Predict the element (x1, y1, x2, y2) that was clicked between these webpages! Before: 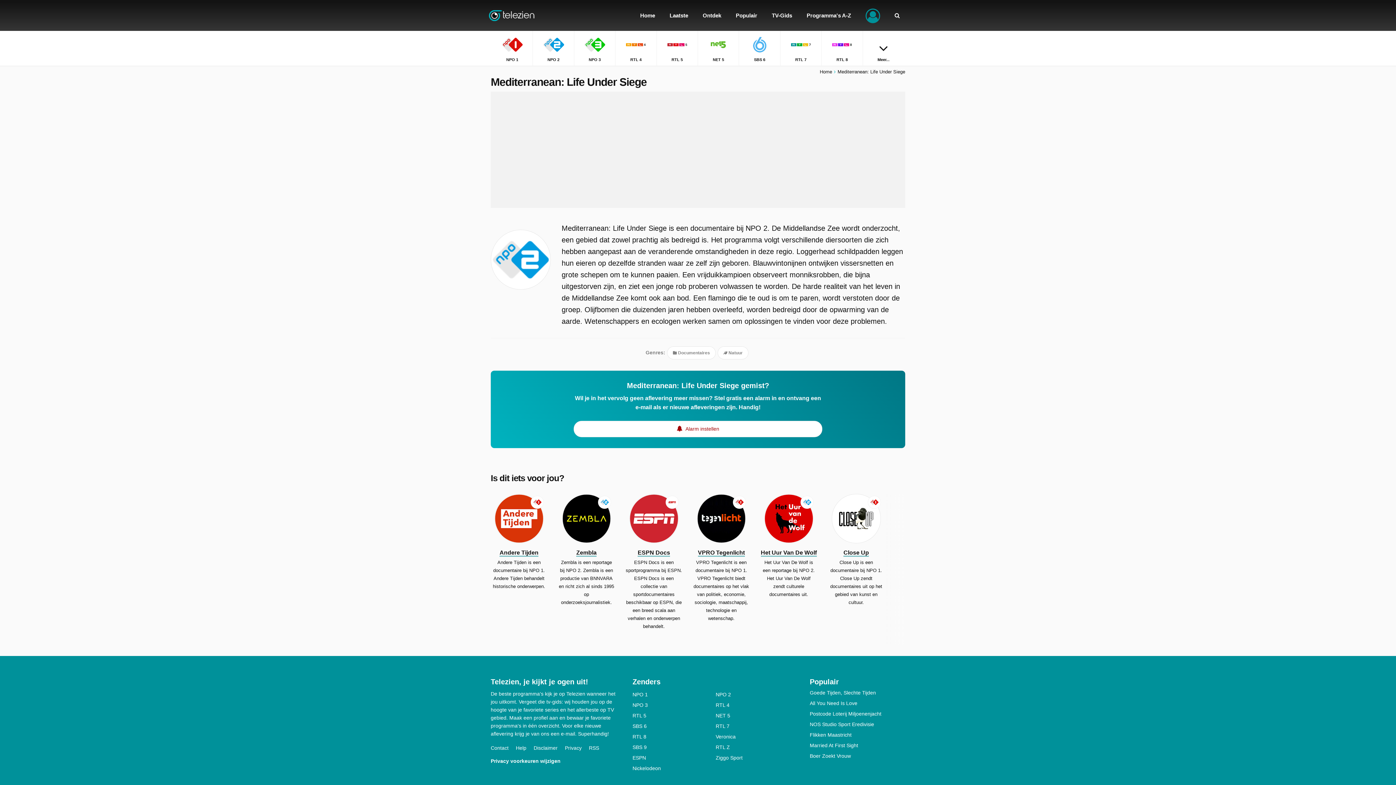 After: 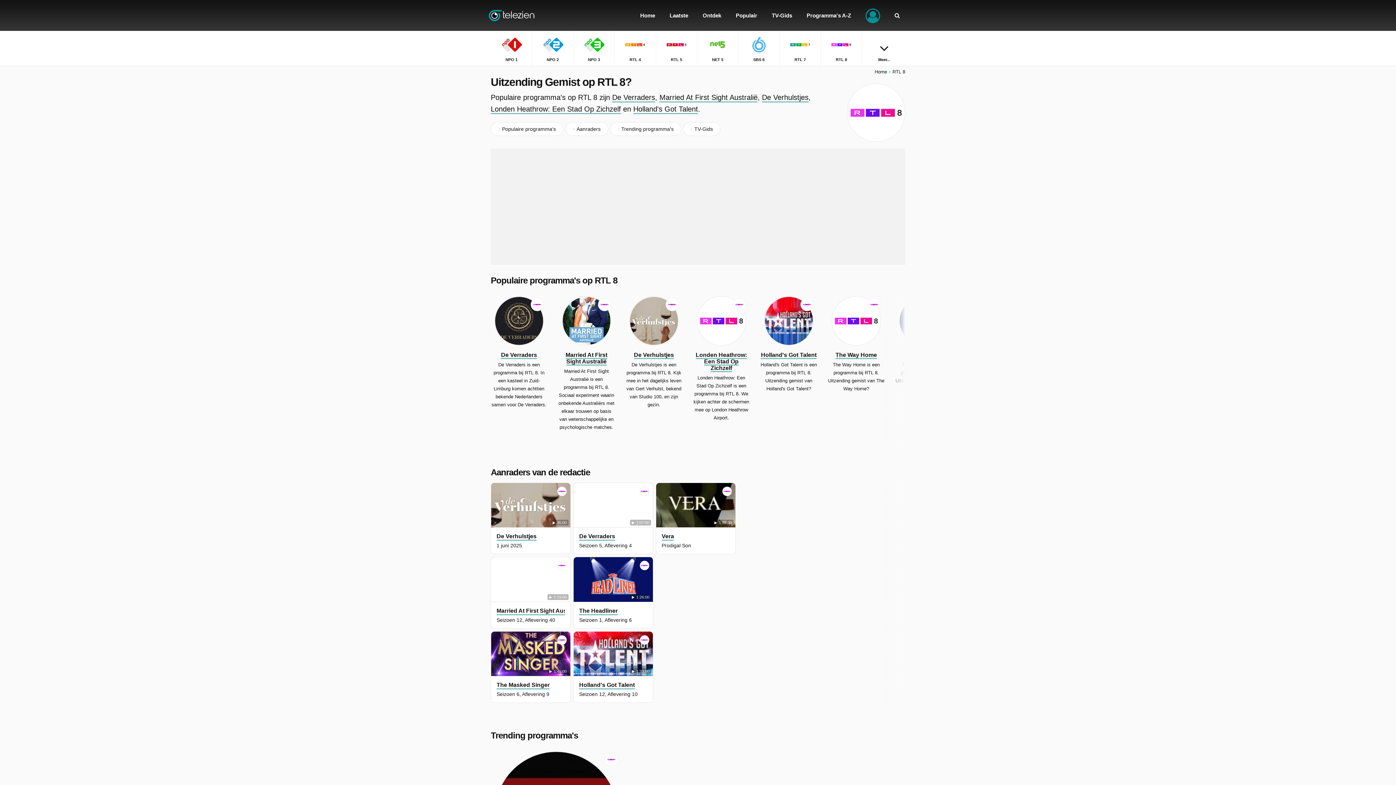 Action: bbox: (632, 734, 715, 739) label: RTL 8